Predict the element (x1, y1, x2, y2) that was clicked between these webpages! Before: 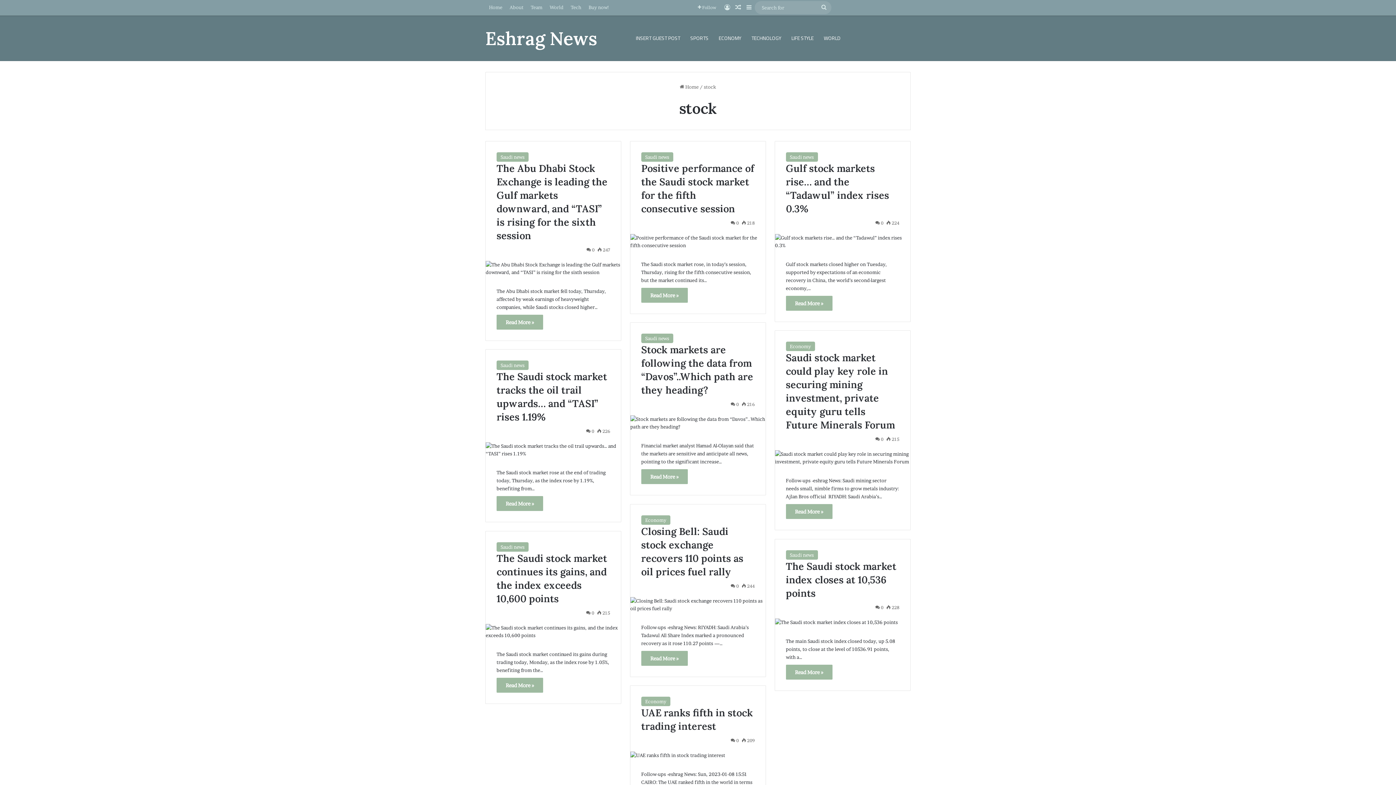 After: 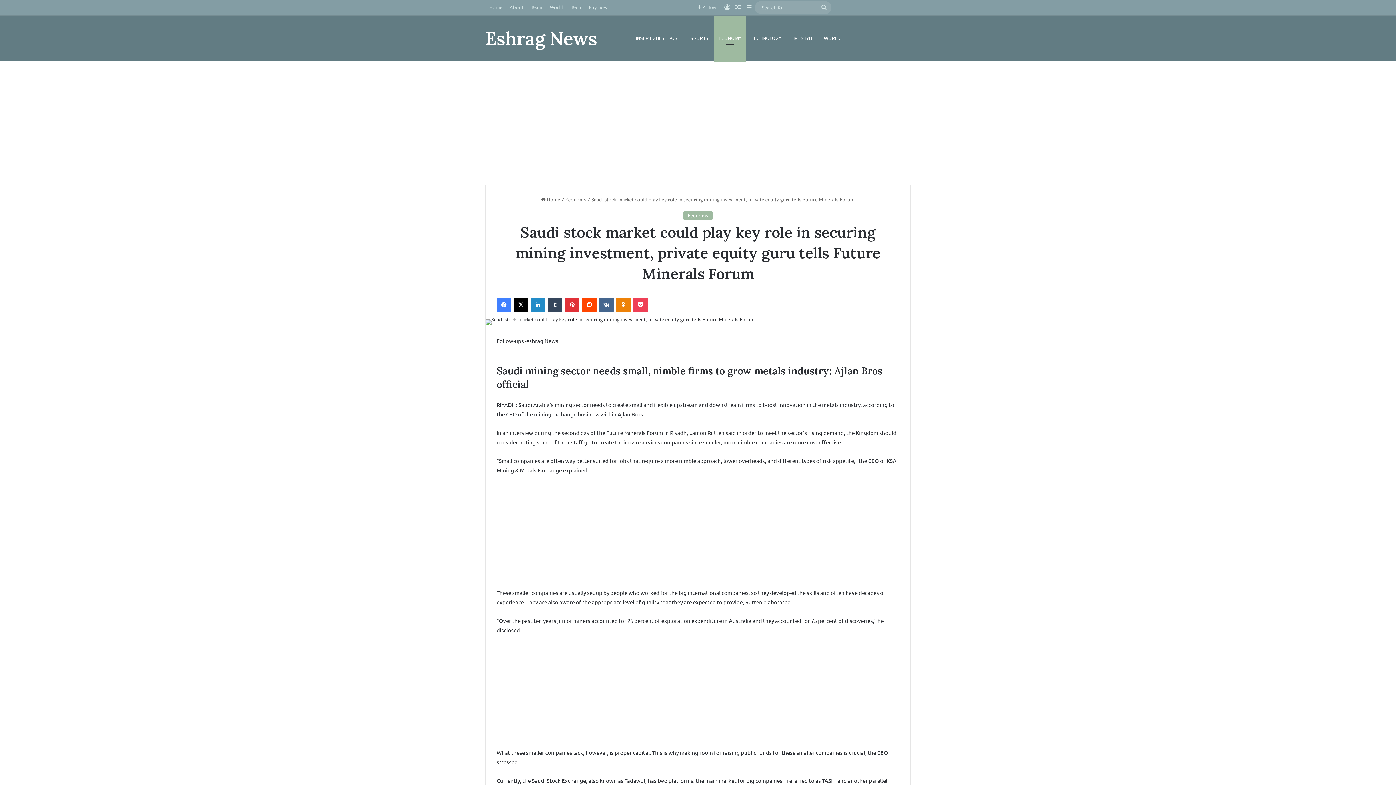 Action: bbox: (786, 504, 832, 519) label: Read More »